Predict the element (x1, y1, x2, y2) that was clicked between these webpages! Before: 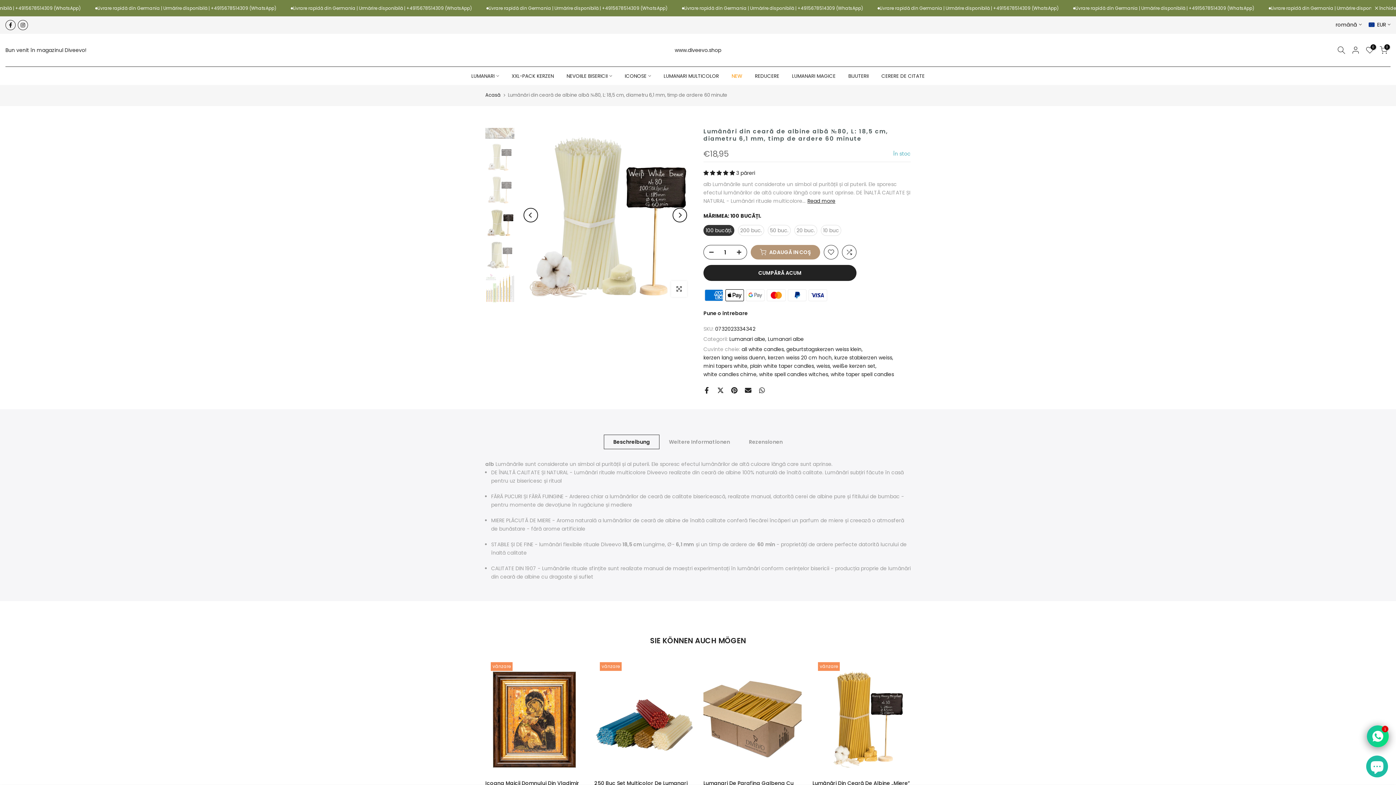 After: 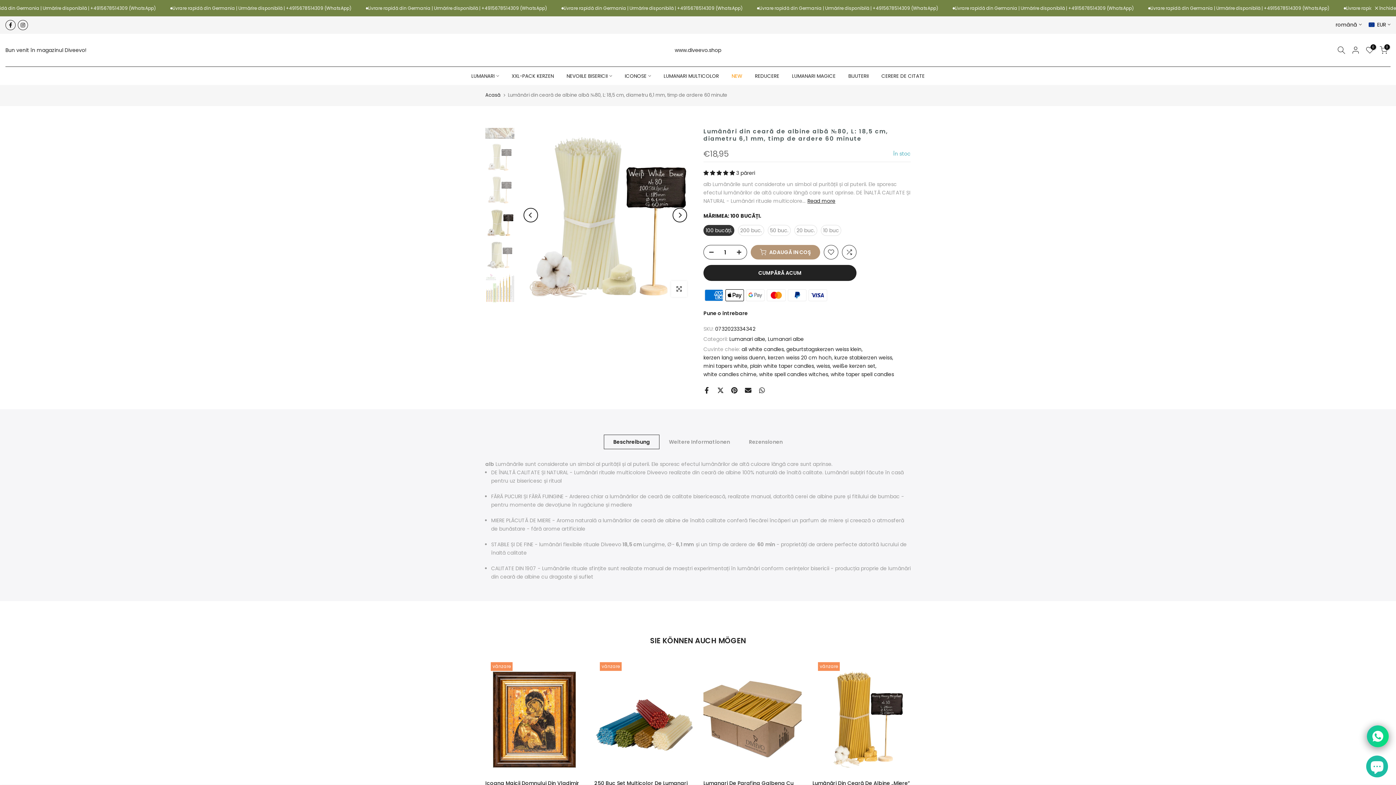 Action: bbox: (604, 434, 659, 449) label: Beschreibung